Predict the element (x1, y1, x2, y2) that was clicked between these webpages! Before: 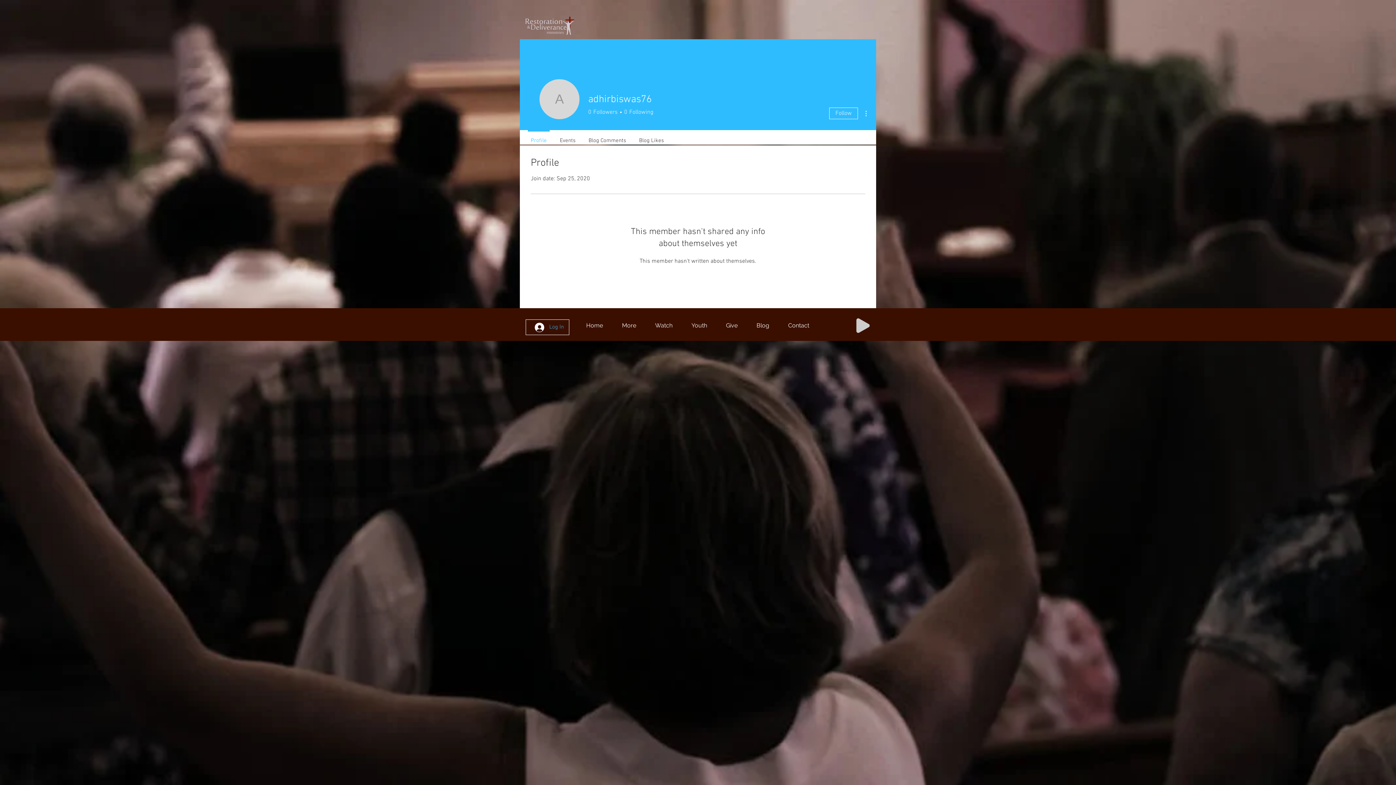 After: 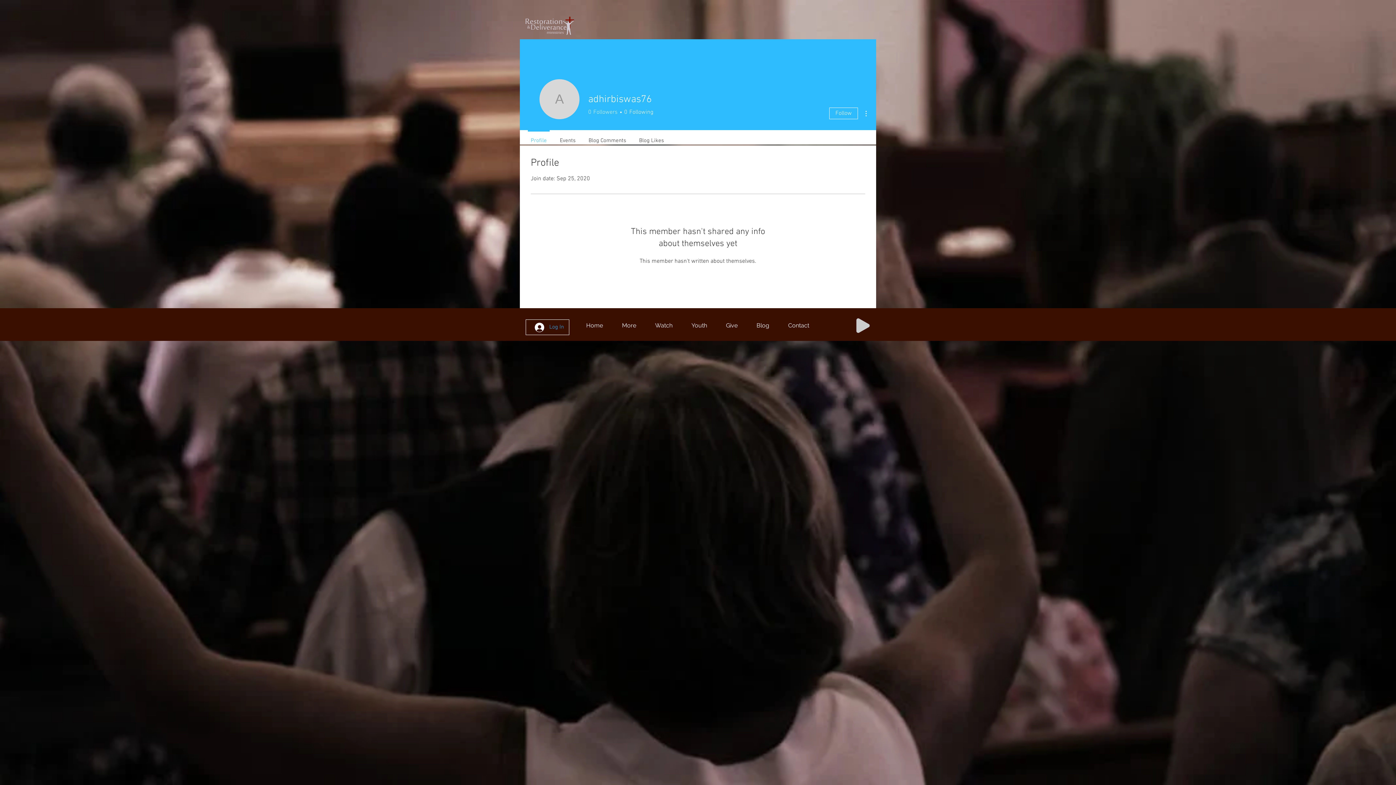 Action: bbox: (588, 108, 617, 116) label: 0
Followers